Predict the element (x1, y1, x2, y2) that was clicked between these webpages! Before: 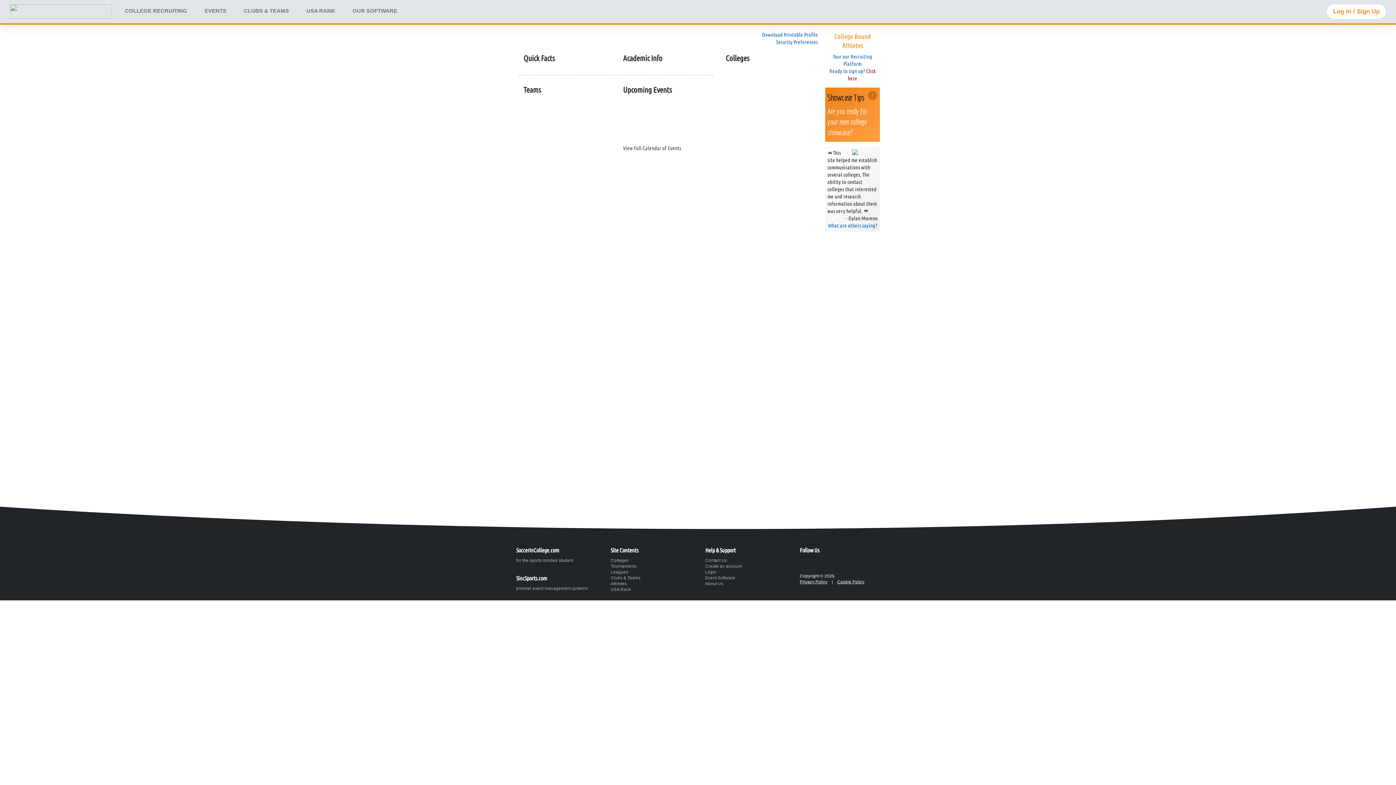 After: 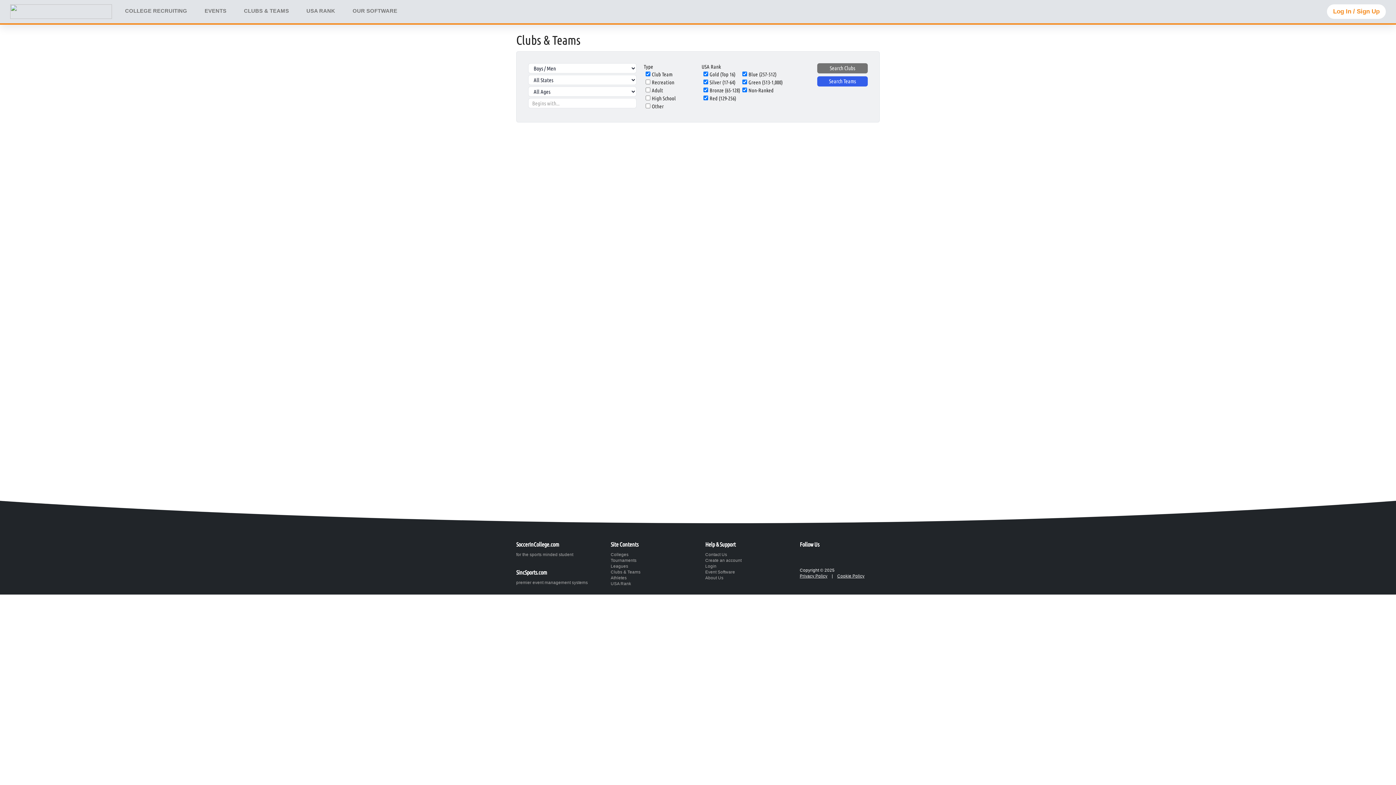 Action: bbox: (610, 575, 640, 580) label: Clubs & Teams